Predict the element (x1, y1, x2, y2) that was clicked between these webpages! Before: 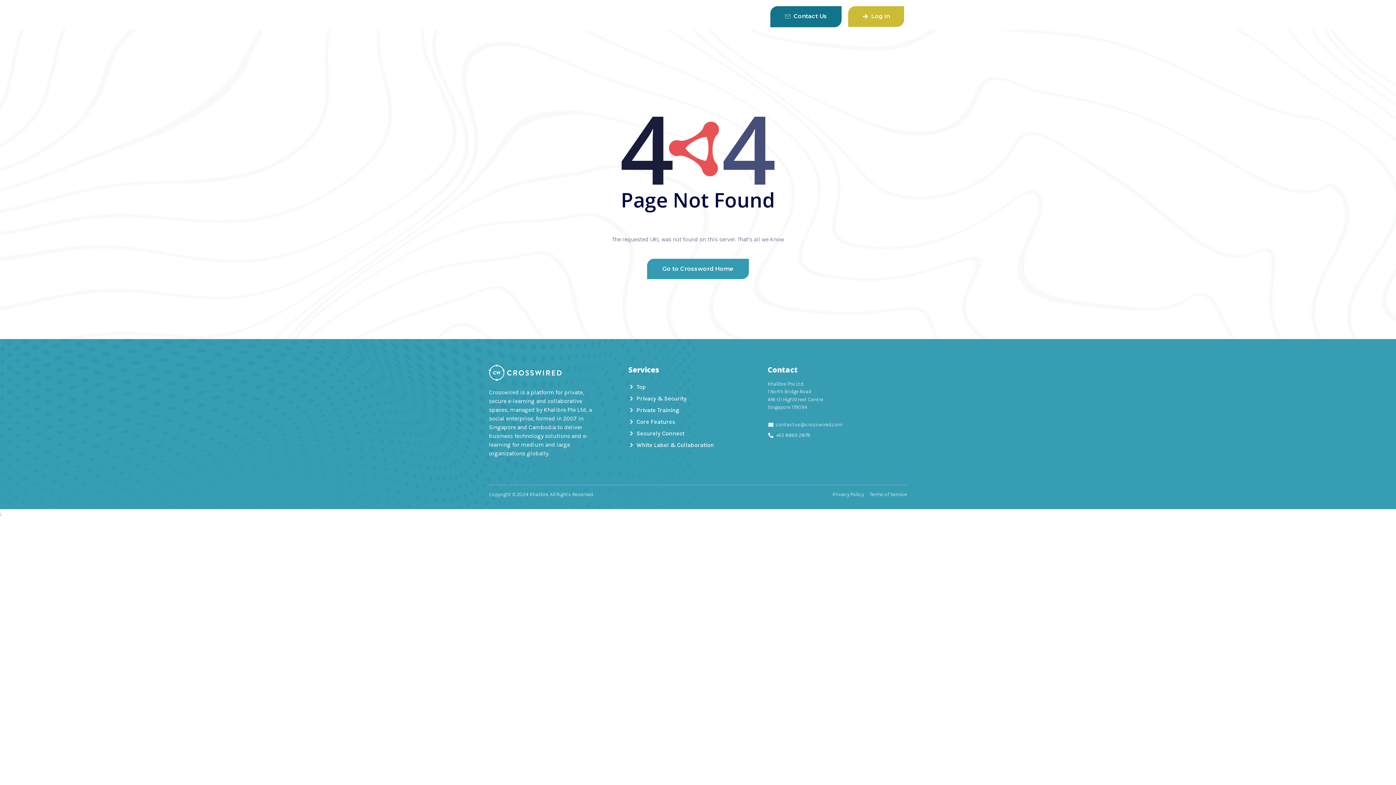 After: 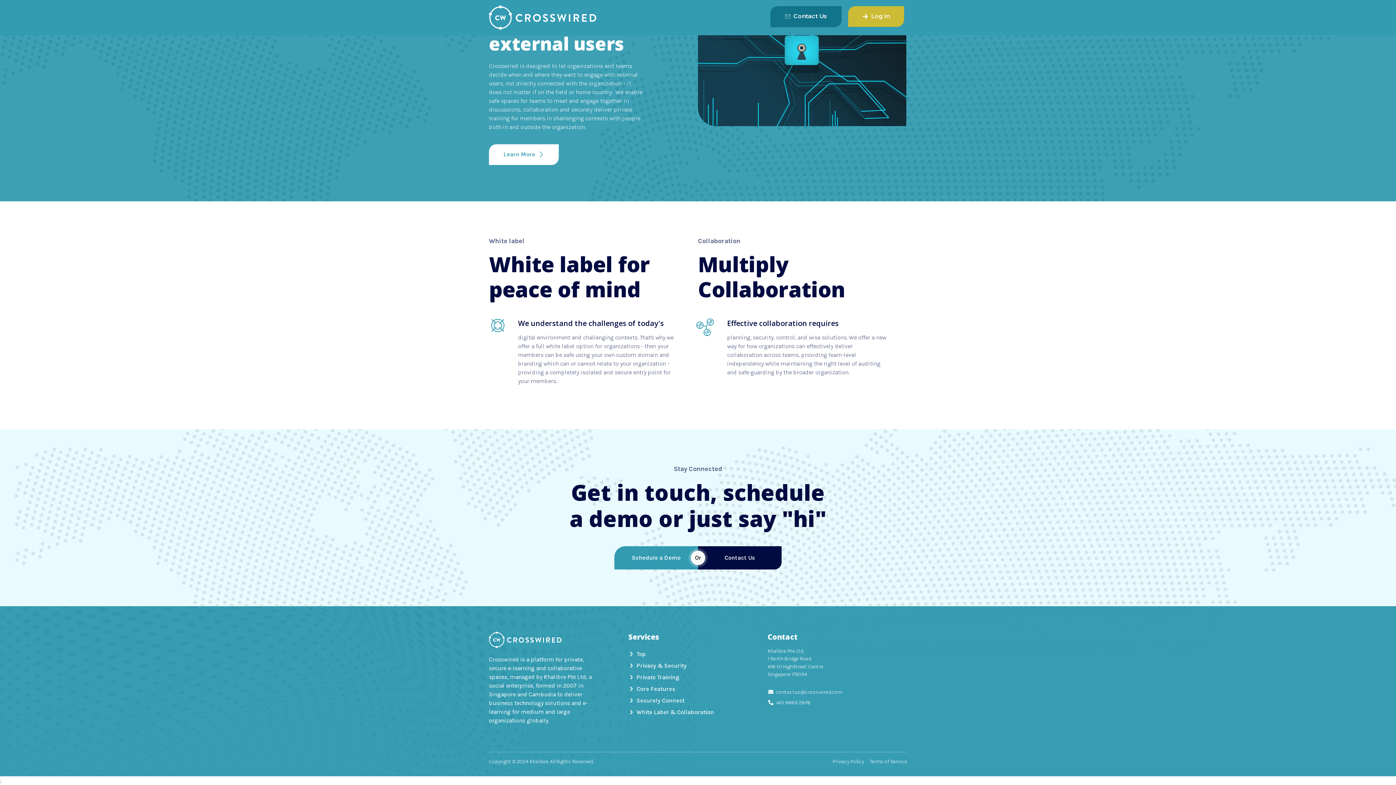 Action: label: White Label & Collaboration bbox: (628, 441, 767, 449)